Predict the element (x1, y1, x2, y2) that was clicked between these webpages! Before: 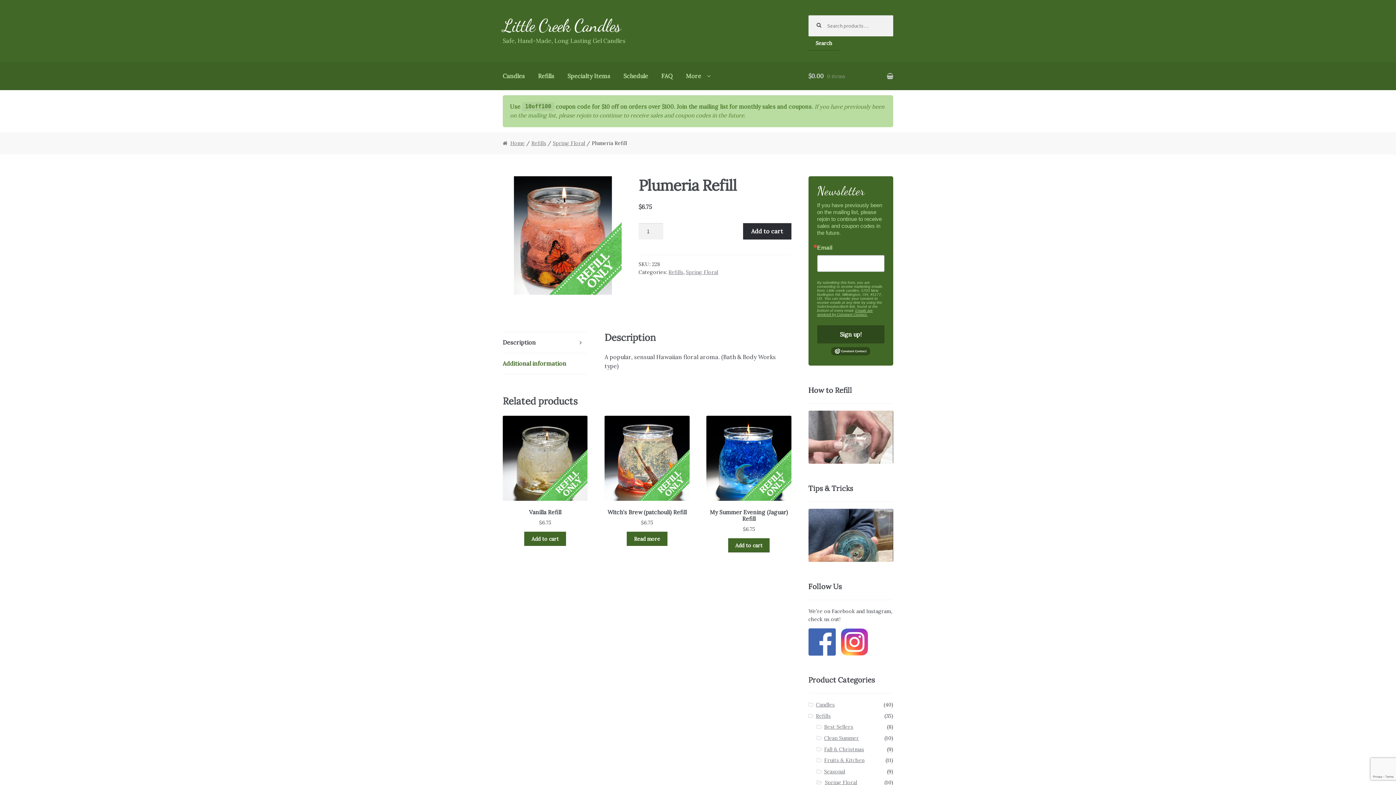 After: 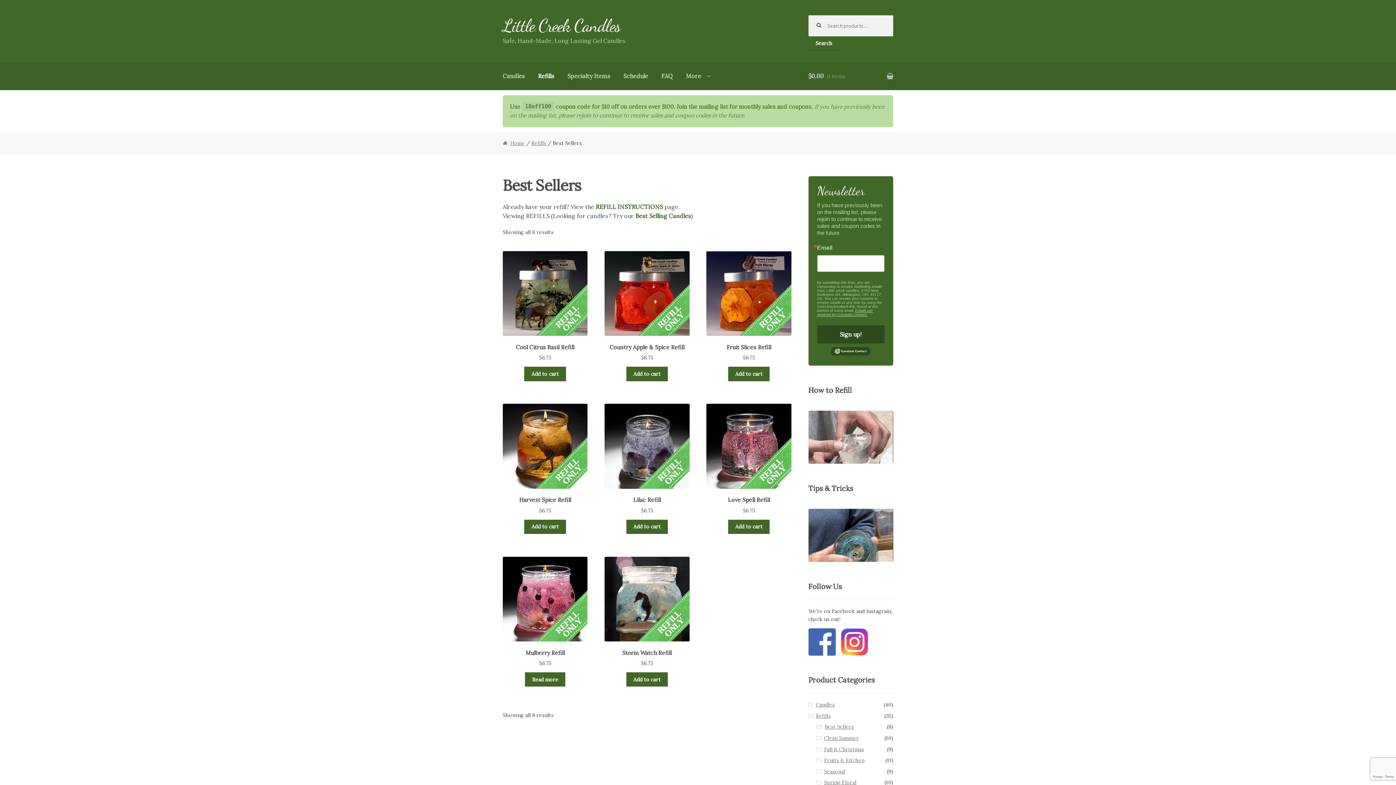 Action: label: Best Sellers bbox: (824, 724, 853, 730)